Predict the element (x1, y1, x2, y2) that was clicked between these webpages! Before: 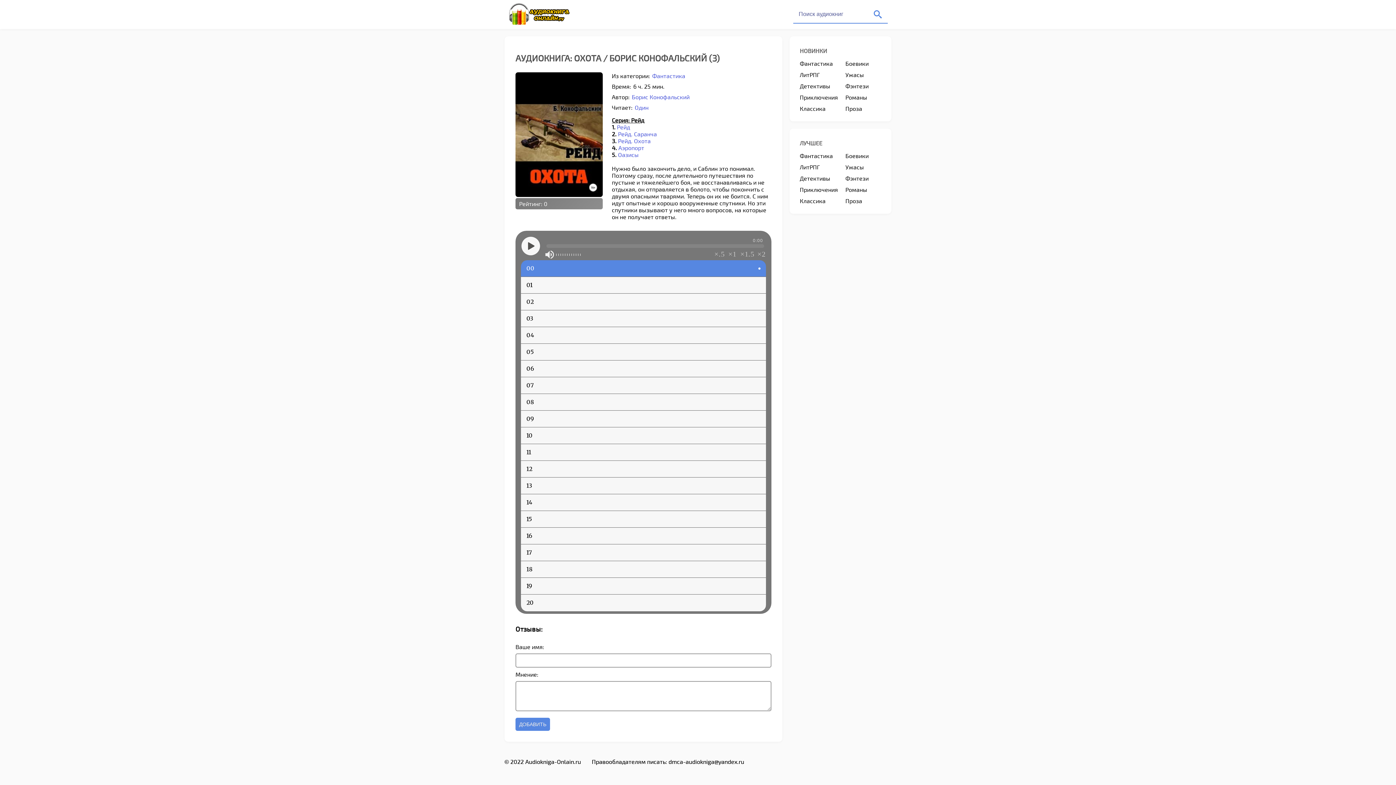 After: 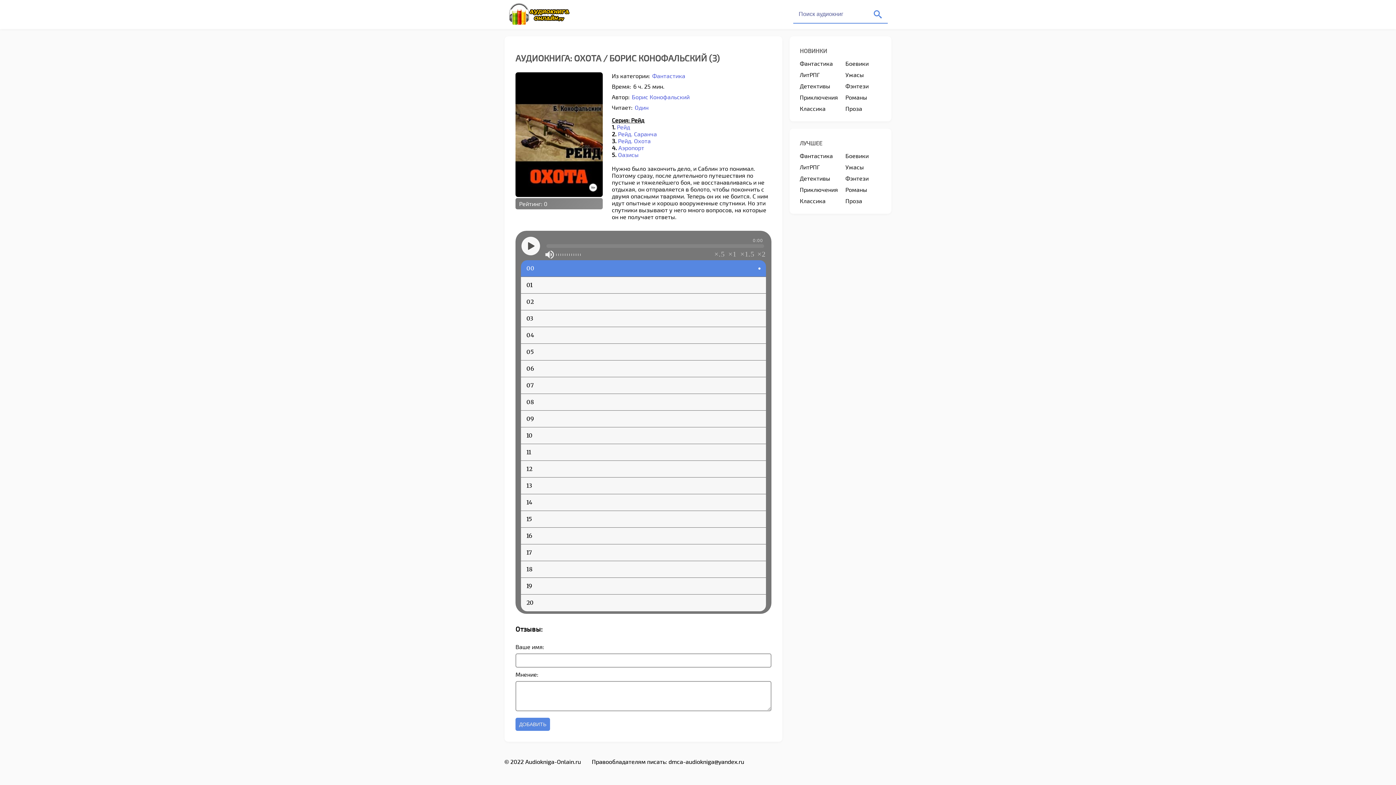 Action: label: Рейд. Охота bbox: (618, 137, 650, 144)